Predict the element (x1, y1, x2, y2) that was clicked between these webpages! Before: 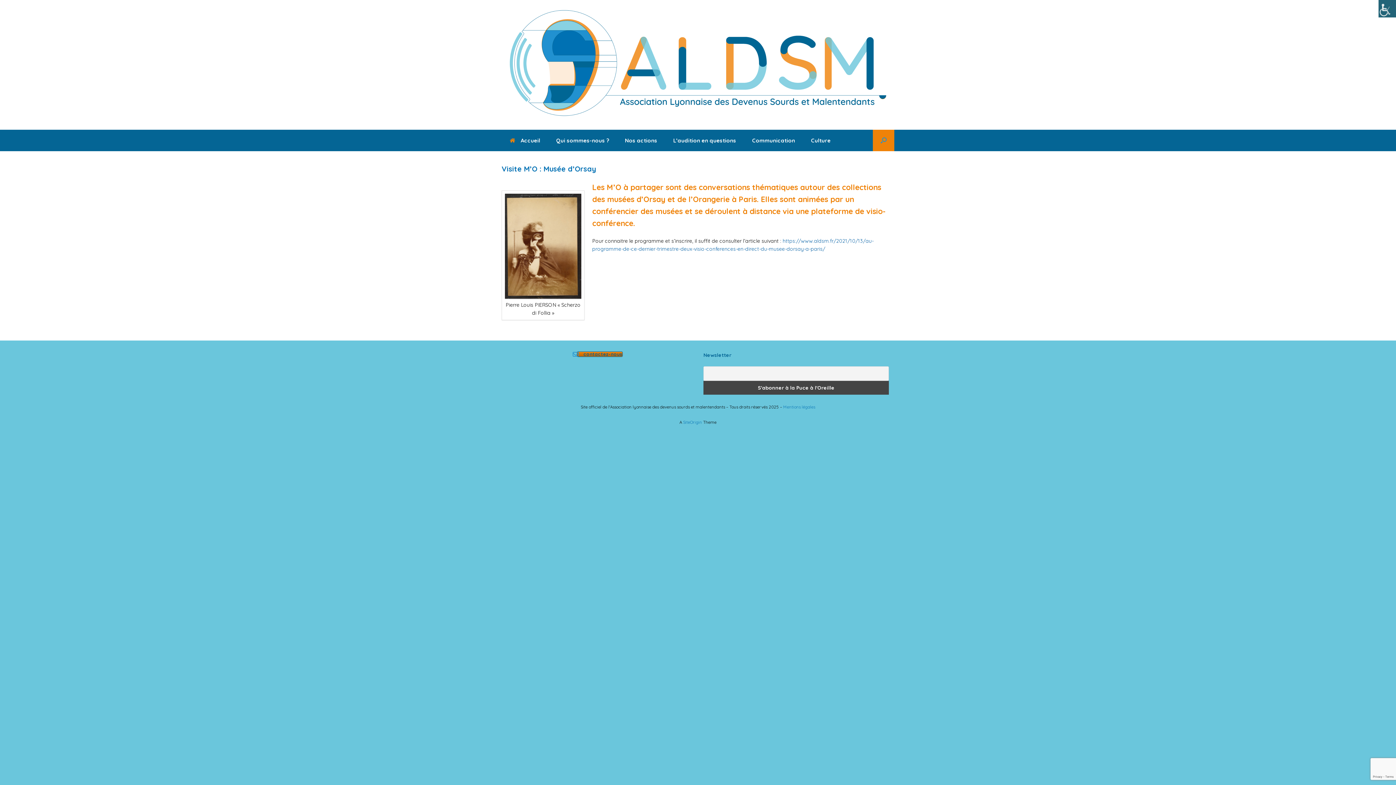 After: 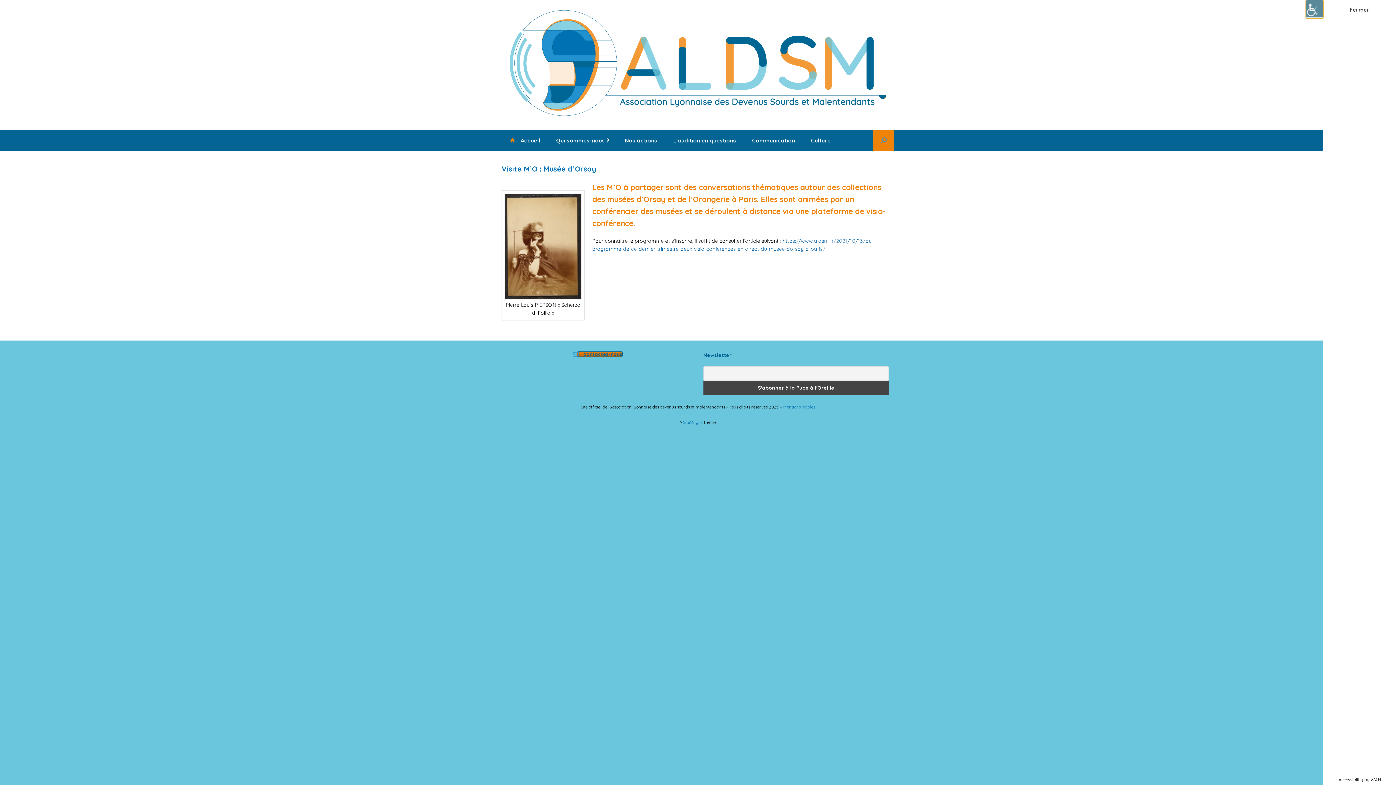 Action: bbox: (1378, 0, 1396, 17) label: Accessibility Helper sidebar